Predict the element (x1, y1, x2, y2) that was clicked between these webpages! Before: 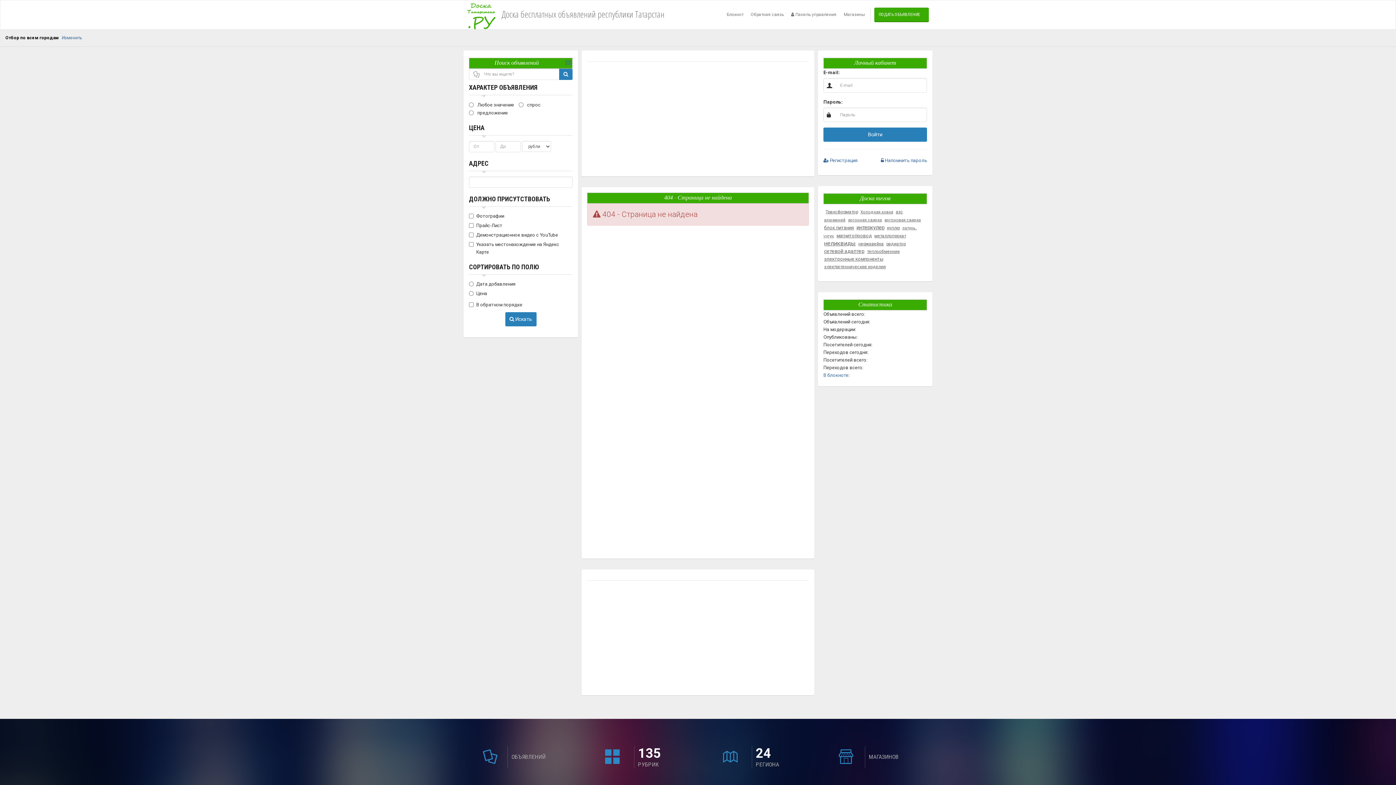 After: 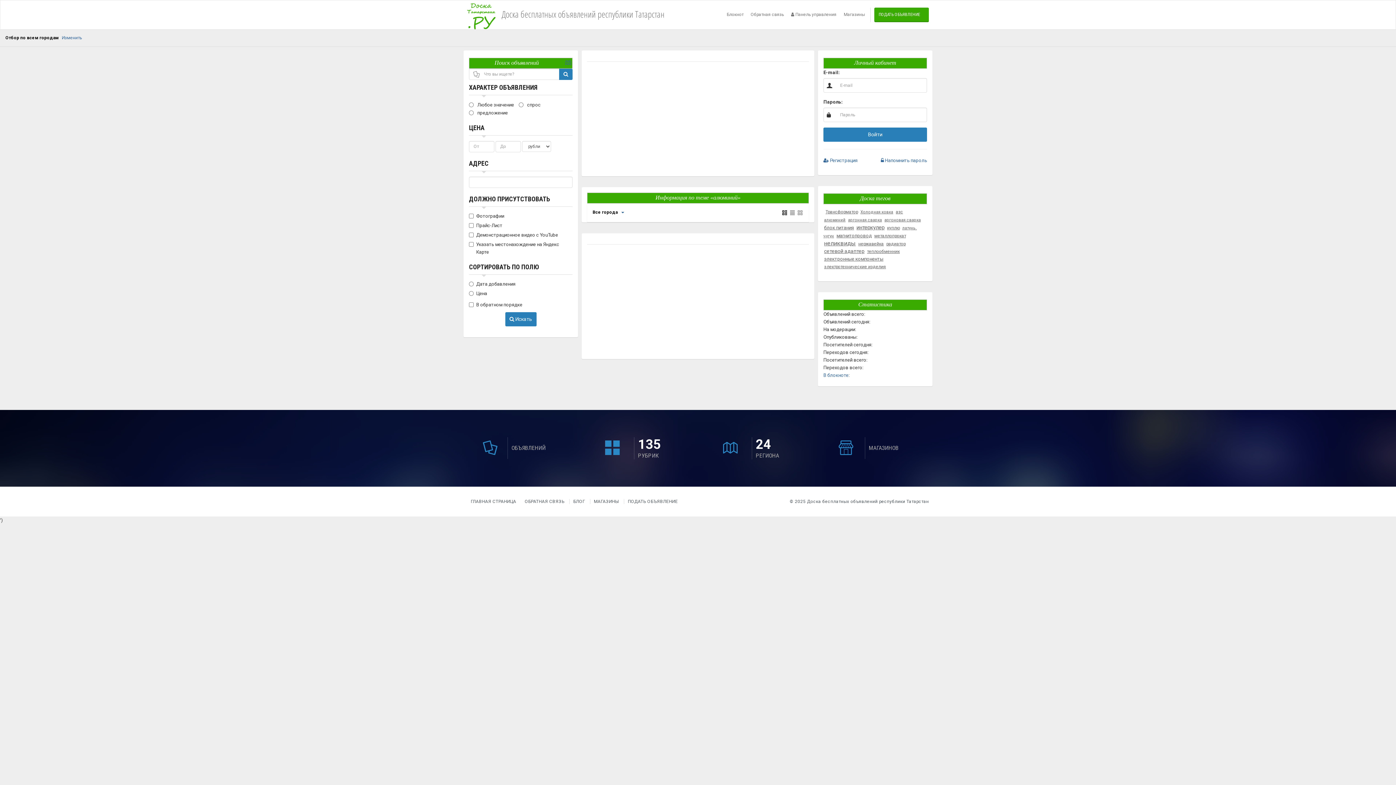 Action: bbox: (823, 217, 846, 223) label: алюминий